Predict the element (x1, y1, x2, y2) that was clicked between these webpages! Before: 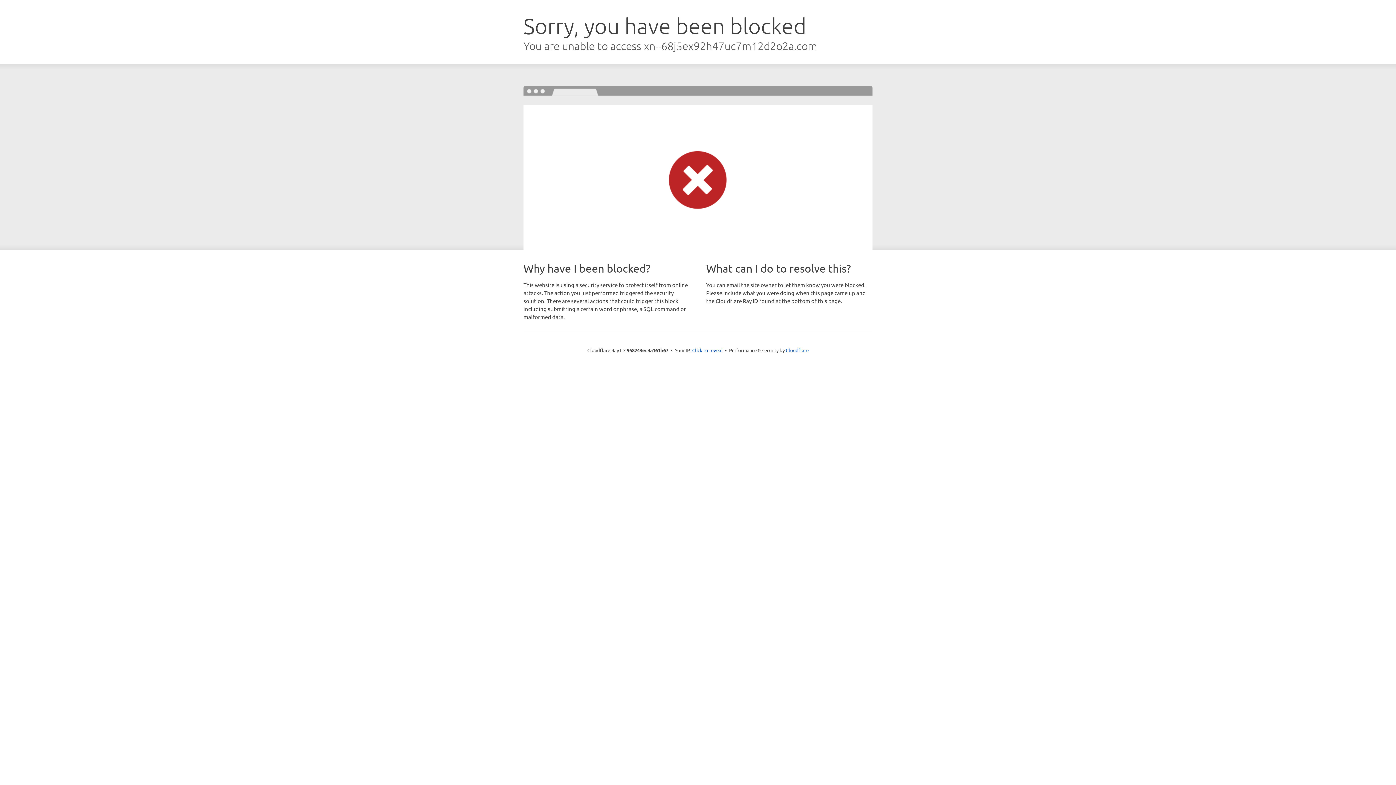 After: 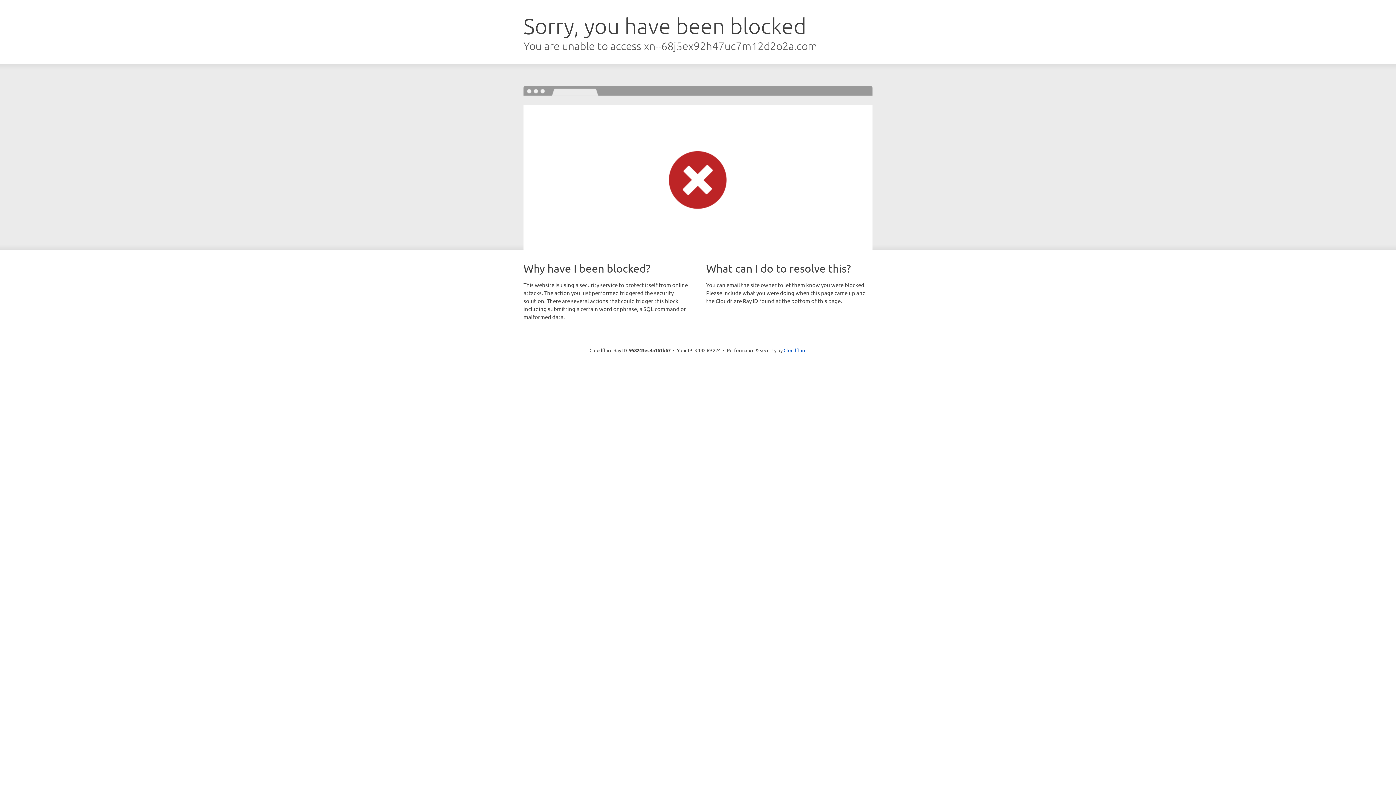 Action: label: Click to reveal bbox: (692, 346, 722, 353)